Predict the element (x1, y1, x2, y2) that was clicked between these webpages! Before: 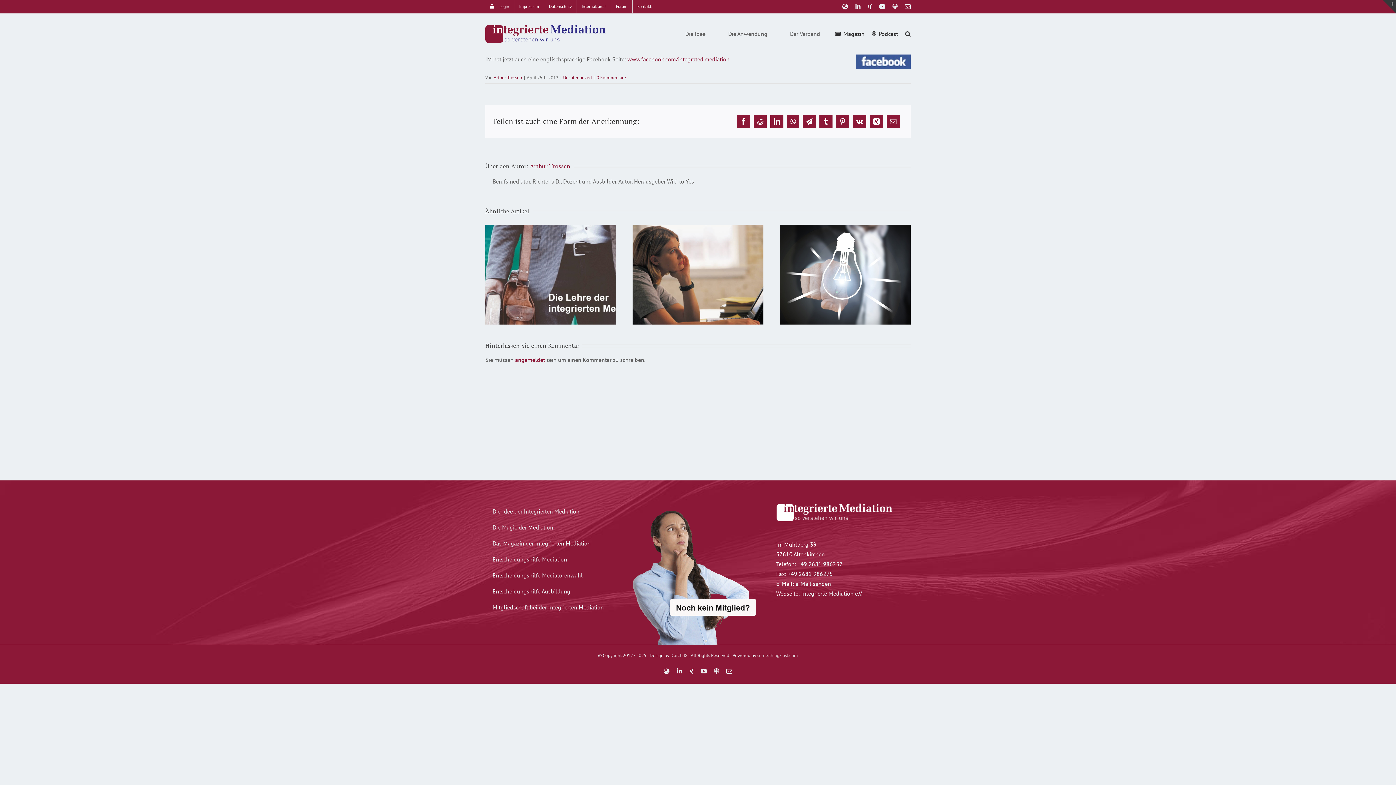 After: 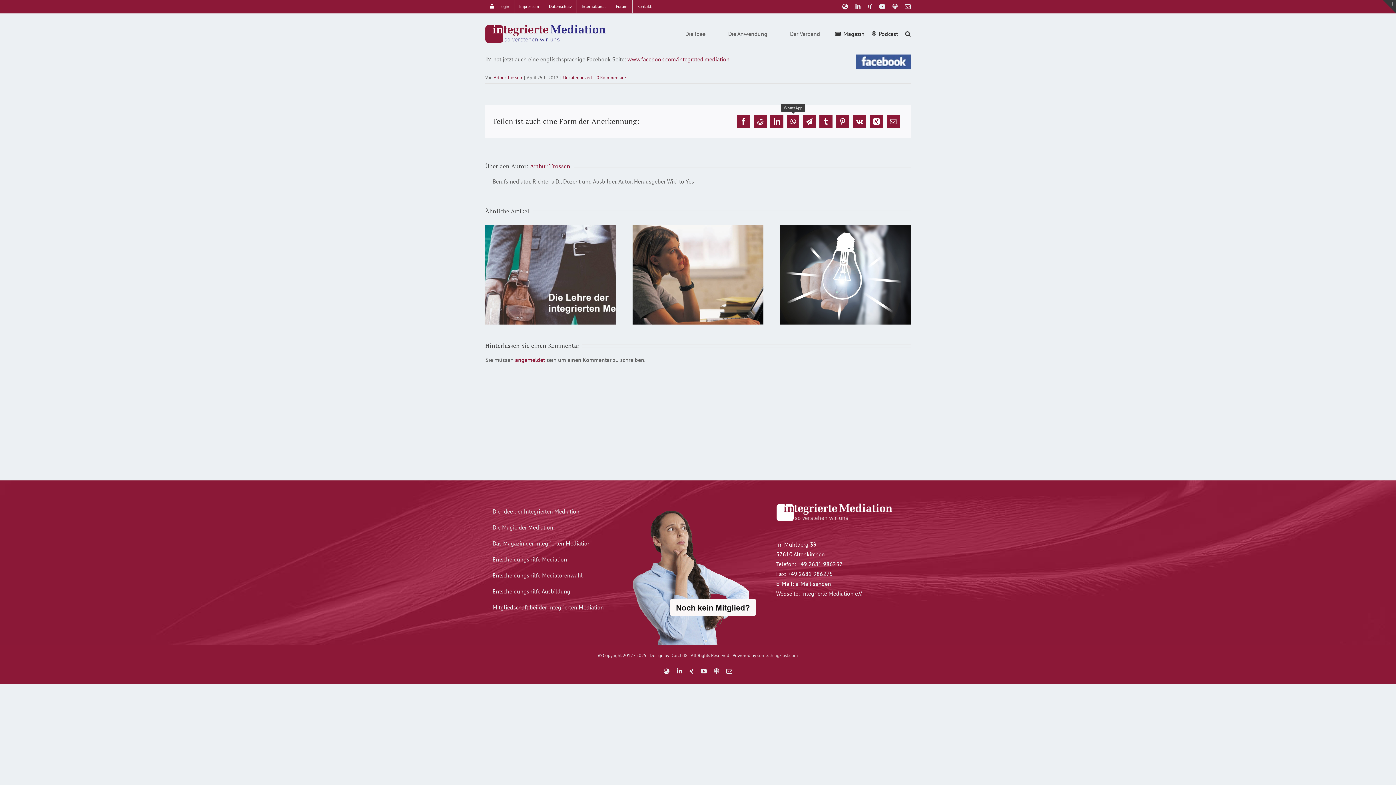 Action: bbox: (787, 115, 799, 128) label: WhatsApp